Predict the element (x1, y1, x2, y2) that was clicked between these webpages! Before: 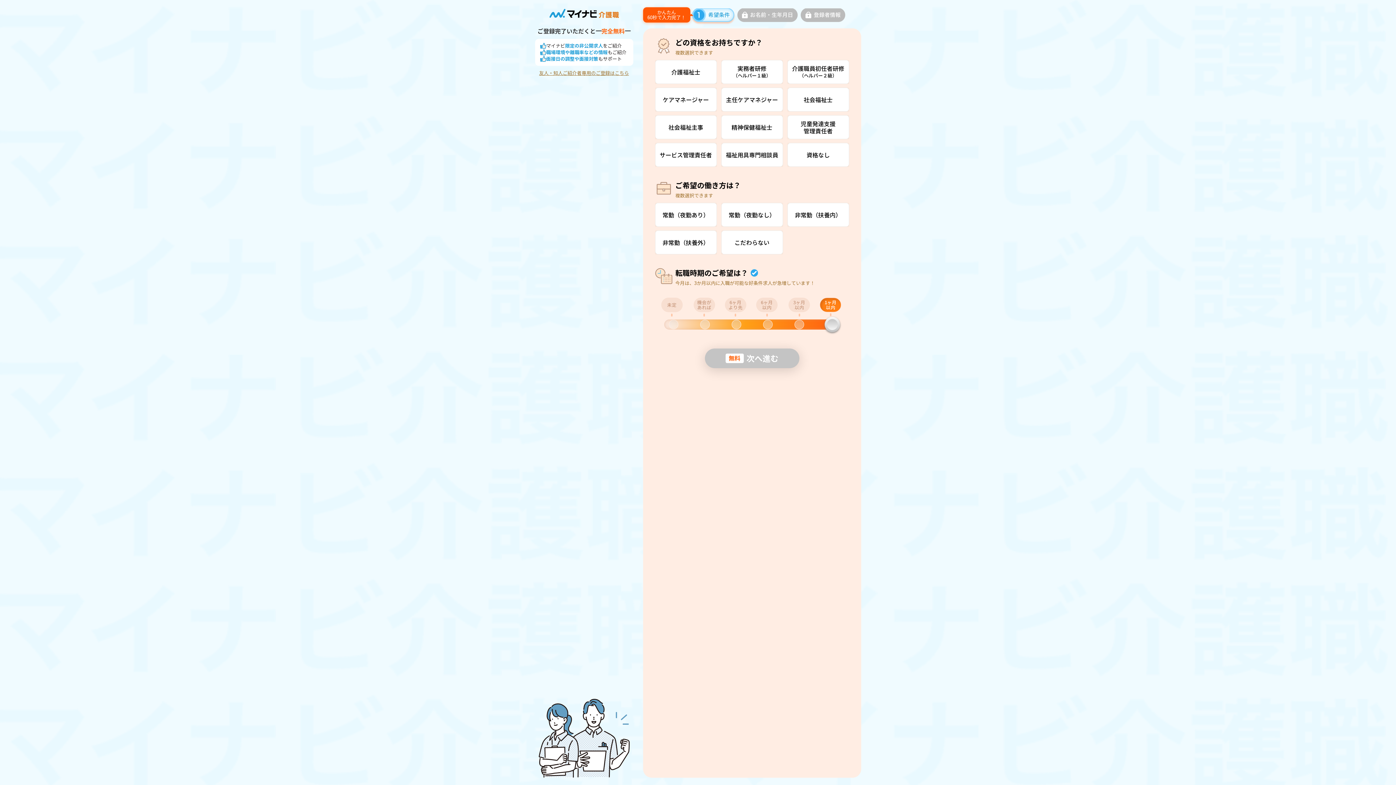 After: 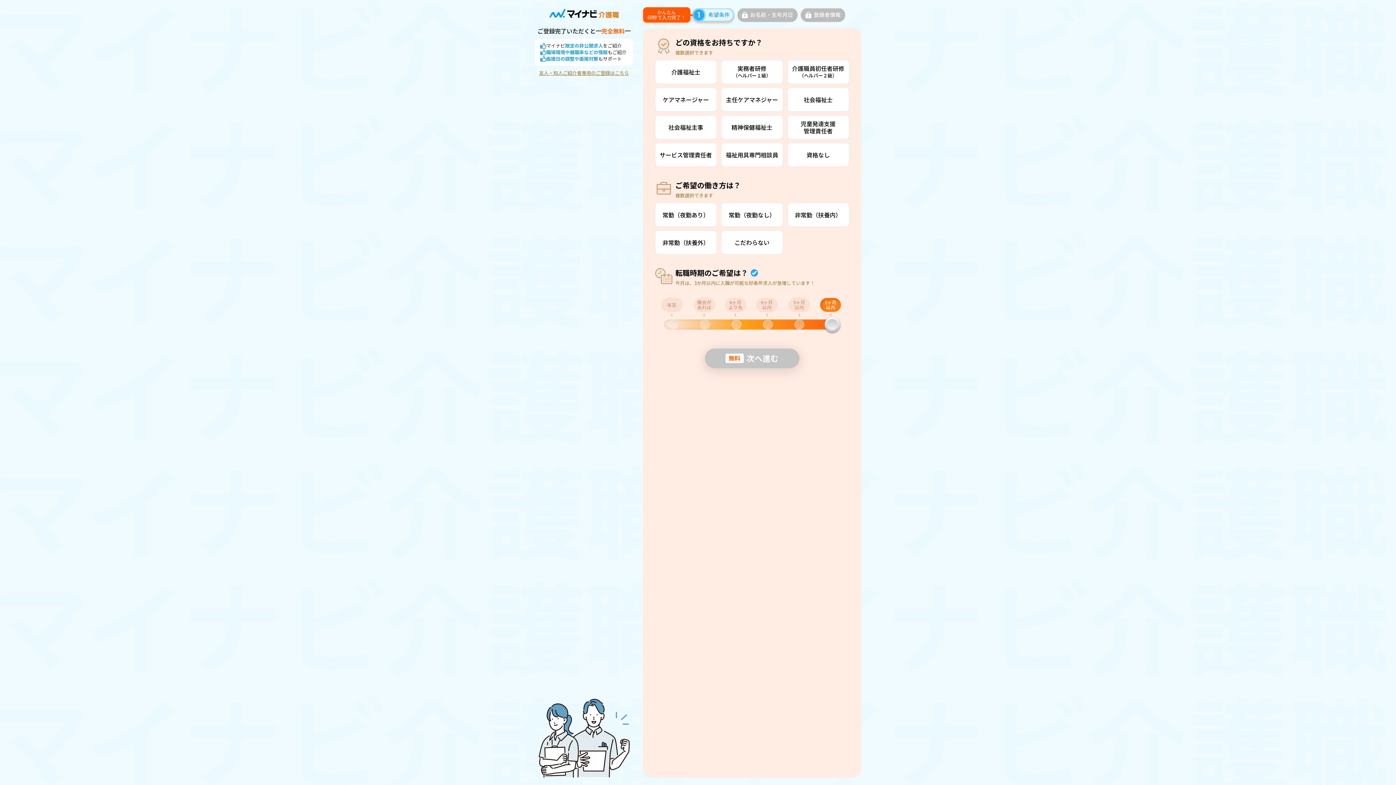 Action: label: 友人・知人ご紹介者専用のご登録はこちら bbox: (539, 70, 629, 75)